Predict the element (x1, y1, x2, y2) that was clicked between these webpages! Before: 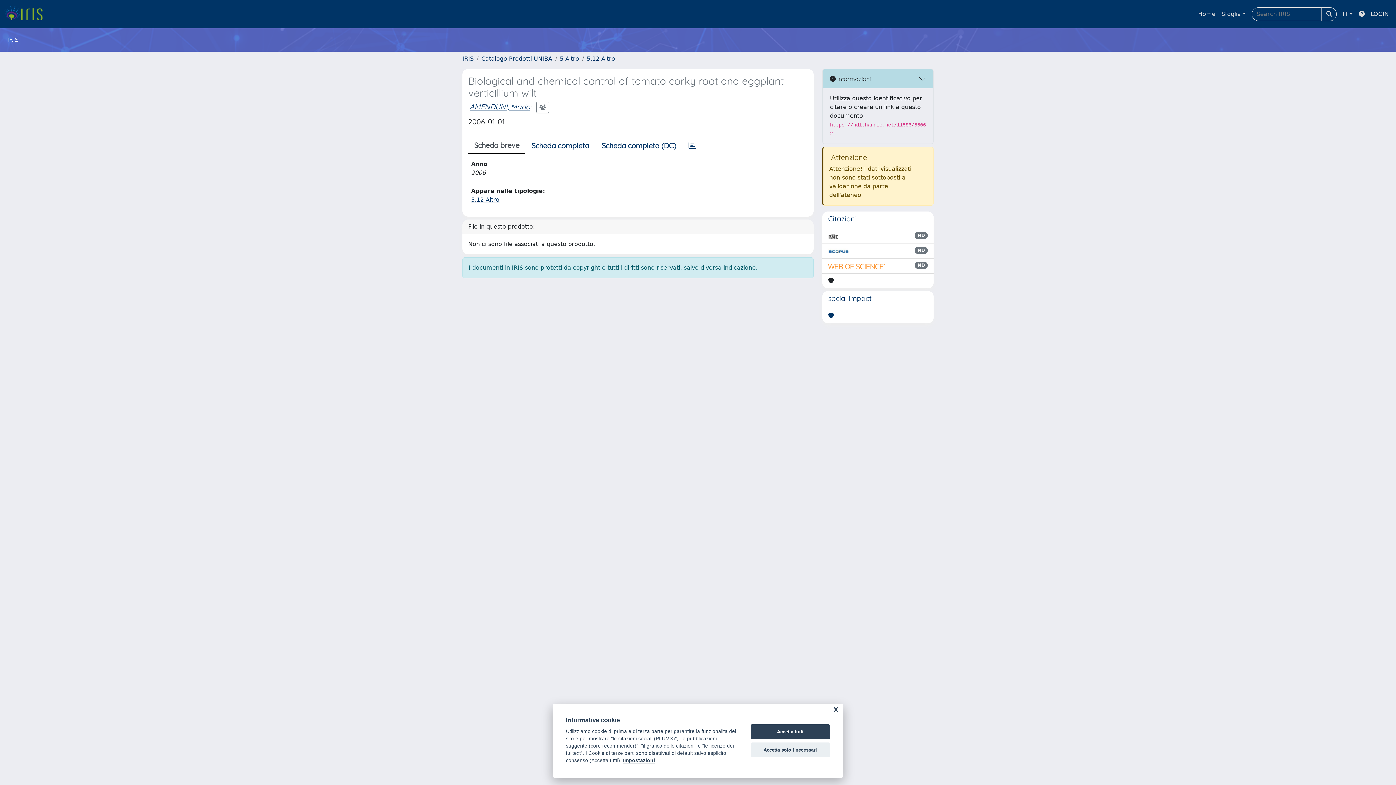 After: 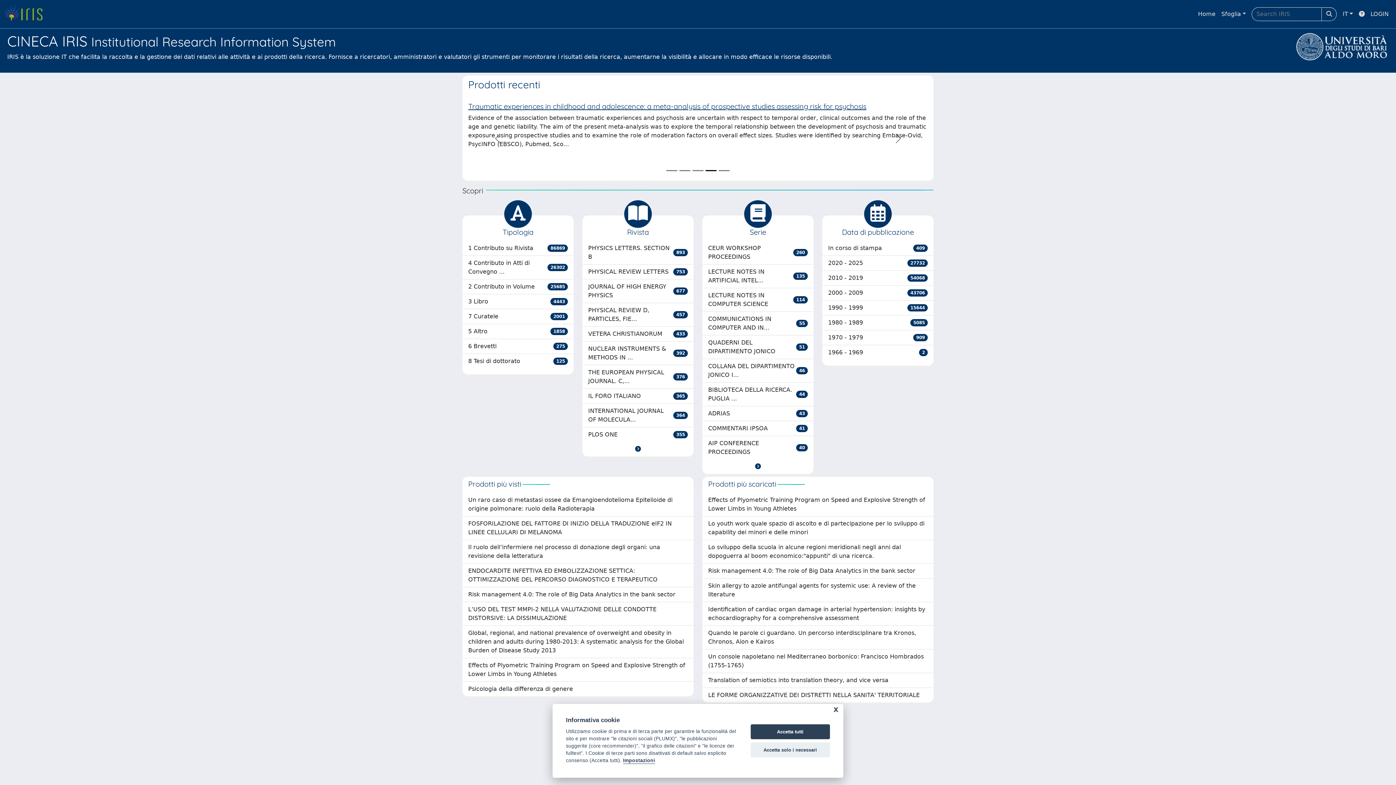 Action: bbox: (1195, 6, 1218, 21) label: Home